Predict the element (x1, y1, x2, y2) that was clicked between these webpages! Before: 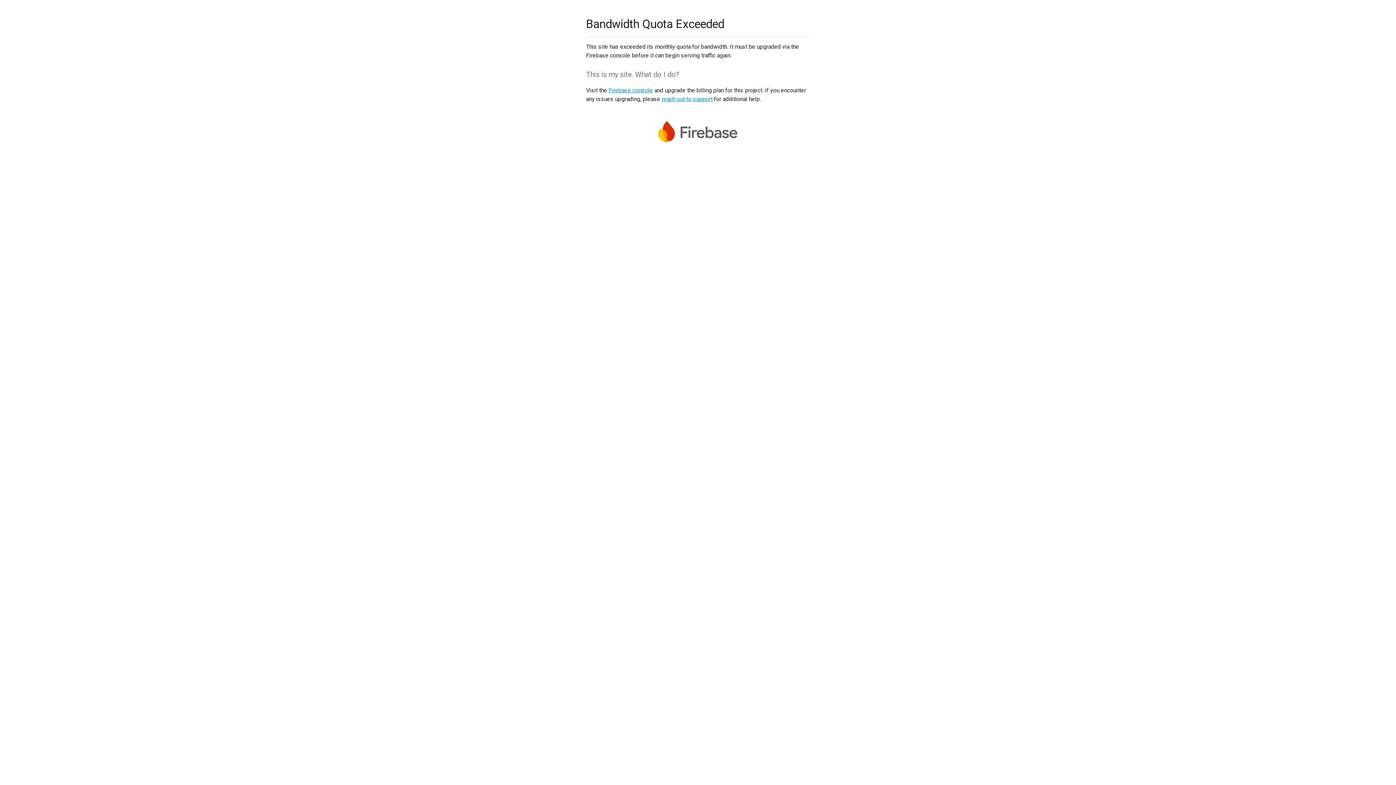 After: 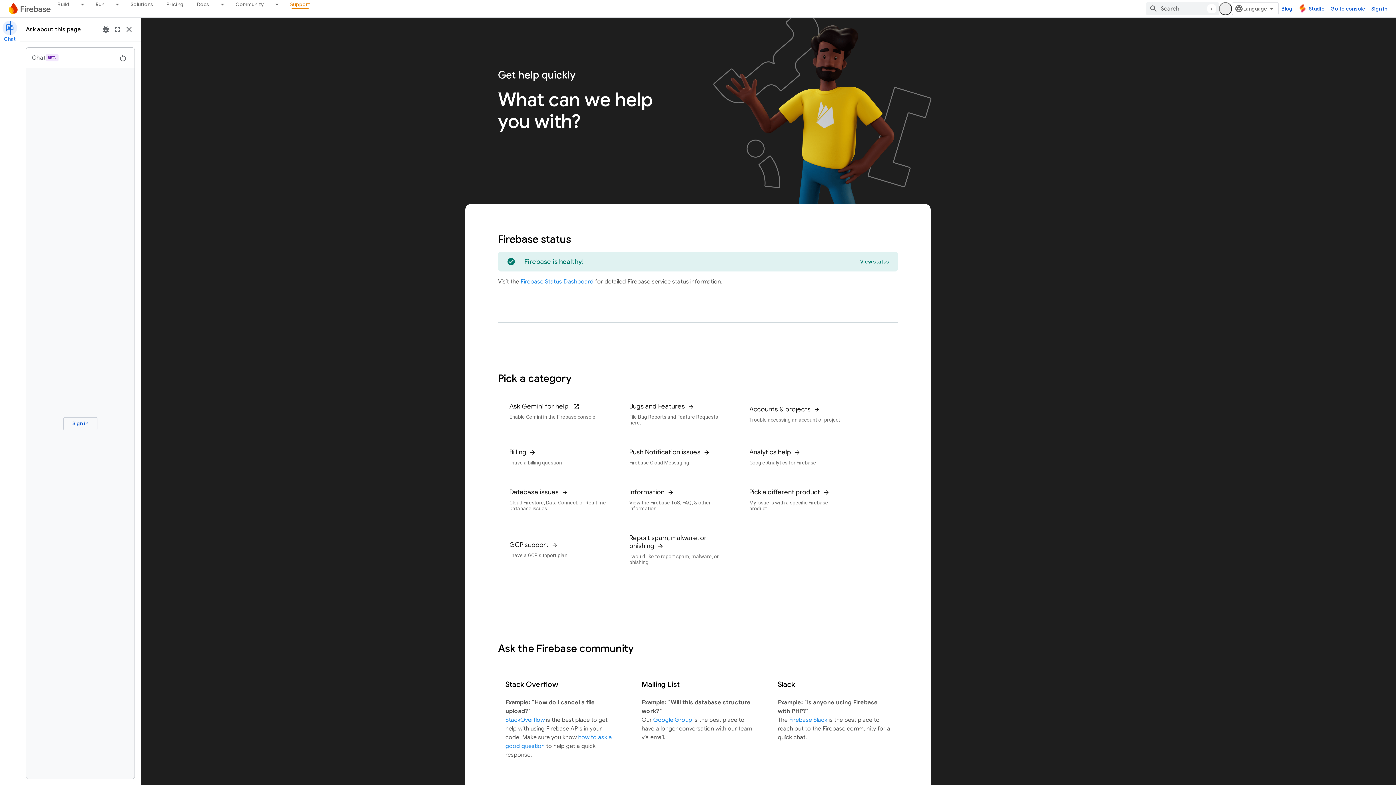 Action: label: reach out to support bbox: (661, 95, 712, 102)